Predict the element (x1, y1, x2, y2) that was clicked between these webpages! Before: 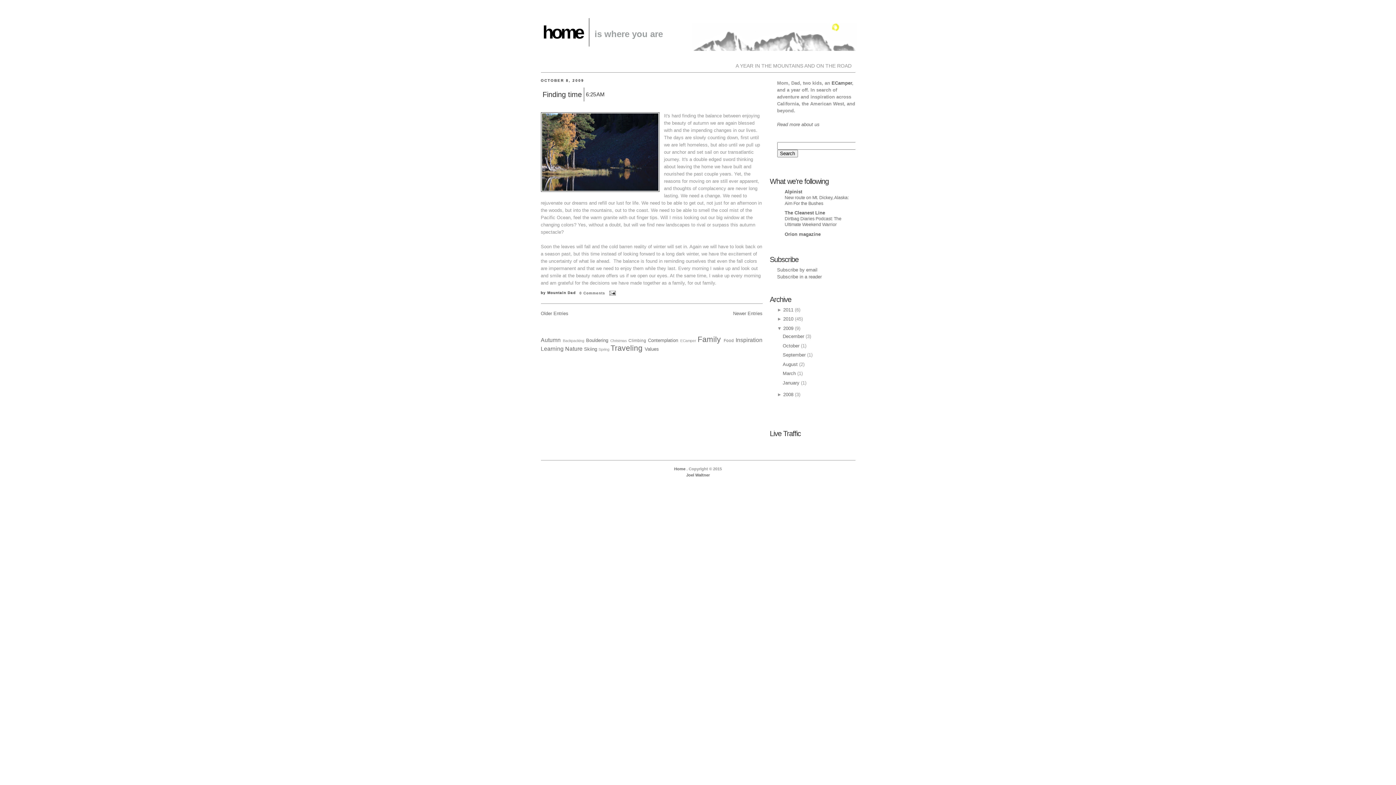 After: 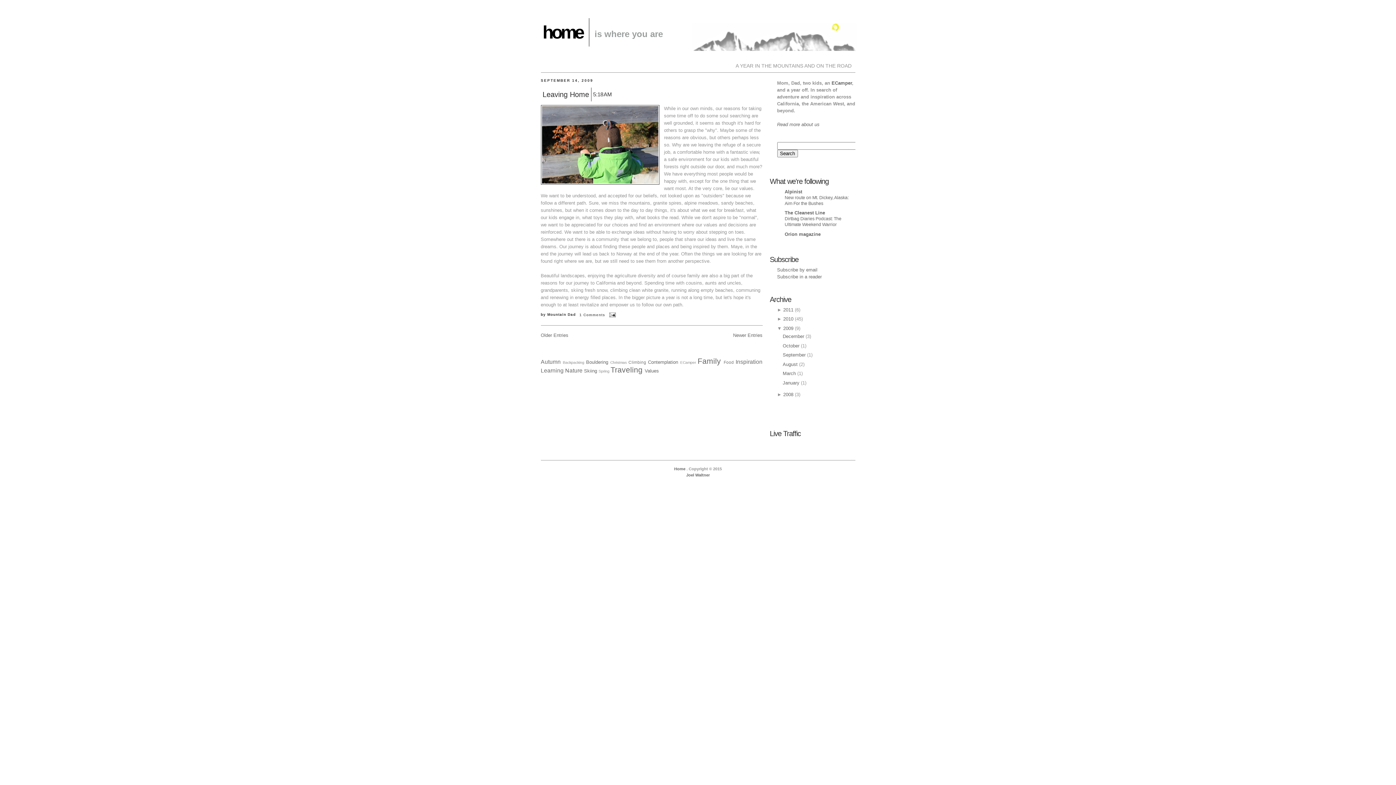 Action: label: September  bbox: (782, 352, 807, 357)